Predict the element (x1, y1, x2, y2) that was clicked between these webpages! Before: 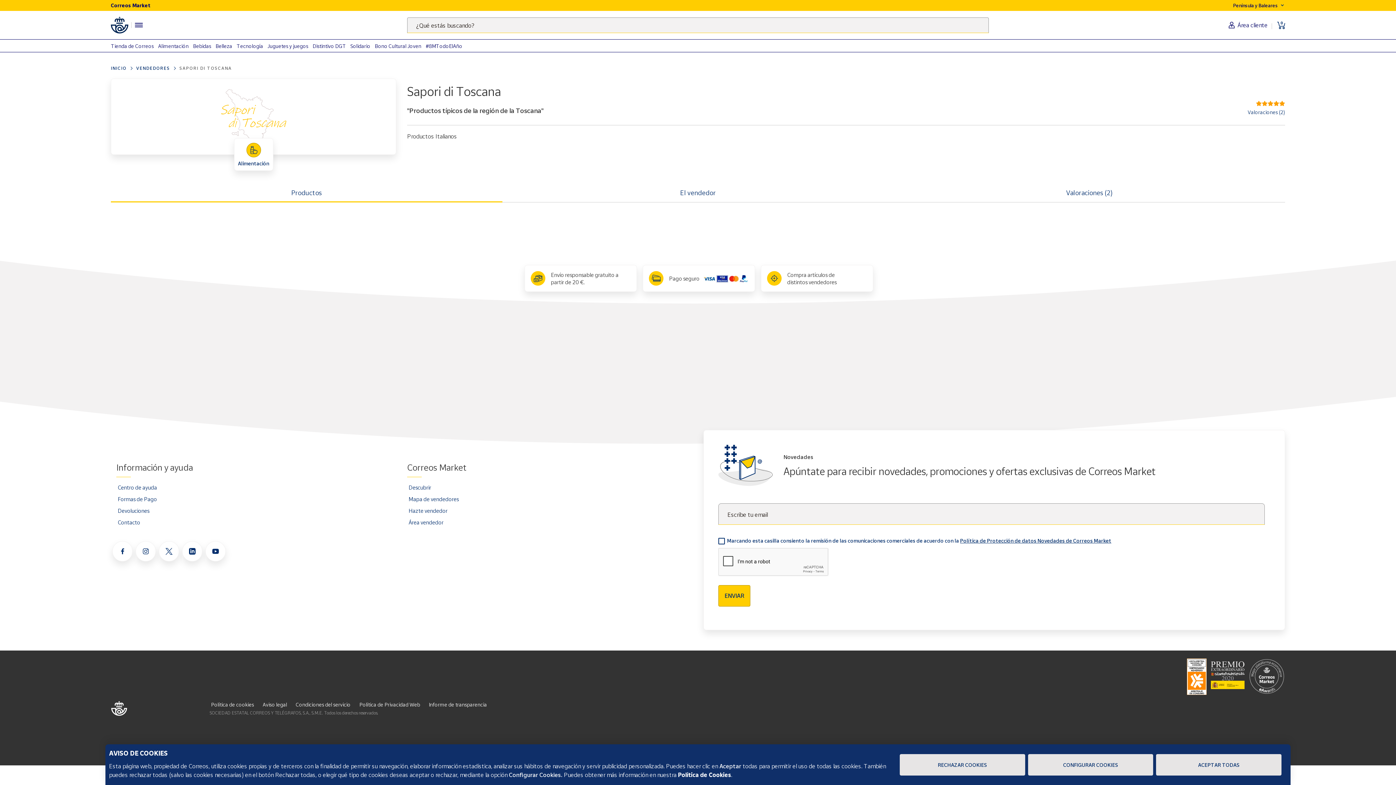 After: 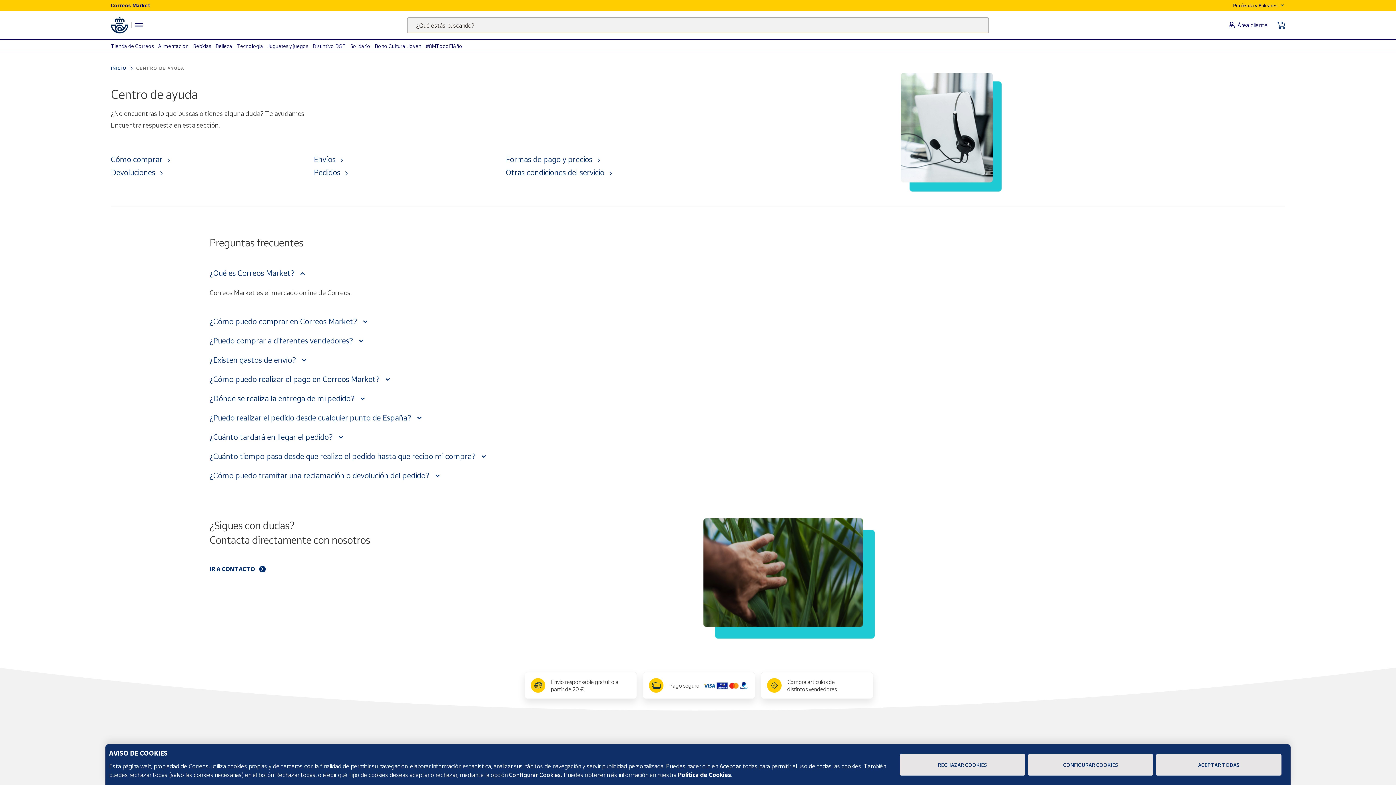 Action: label: Centro de ayuda bbox: (117, 484, 157, 490)